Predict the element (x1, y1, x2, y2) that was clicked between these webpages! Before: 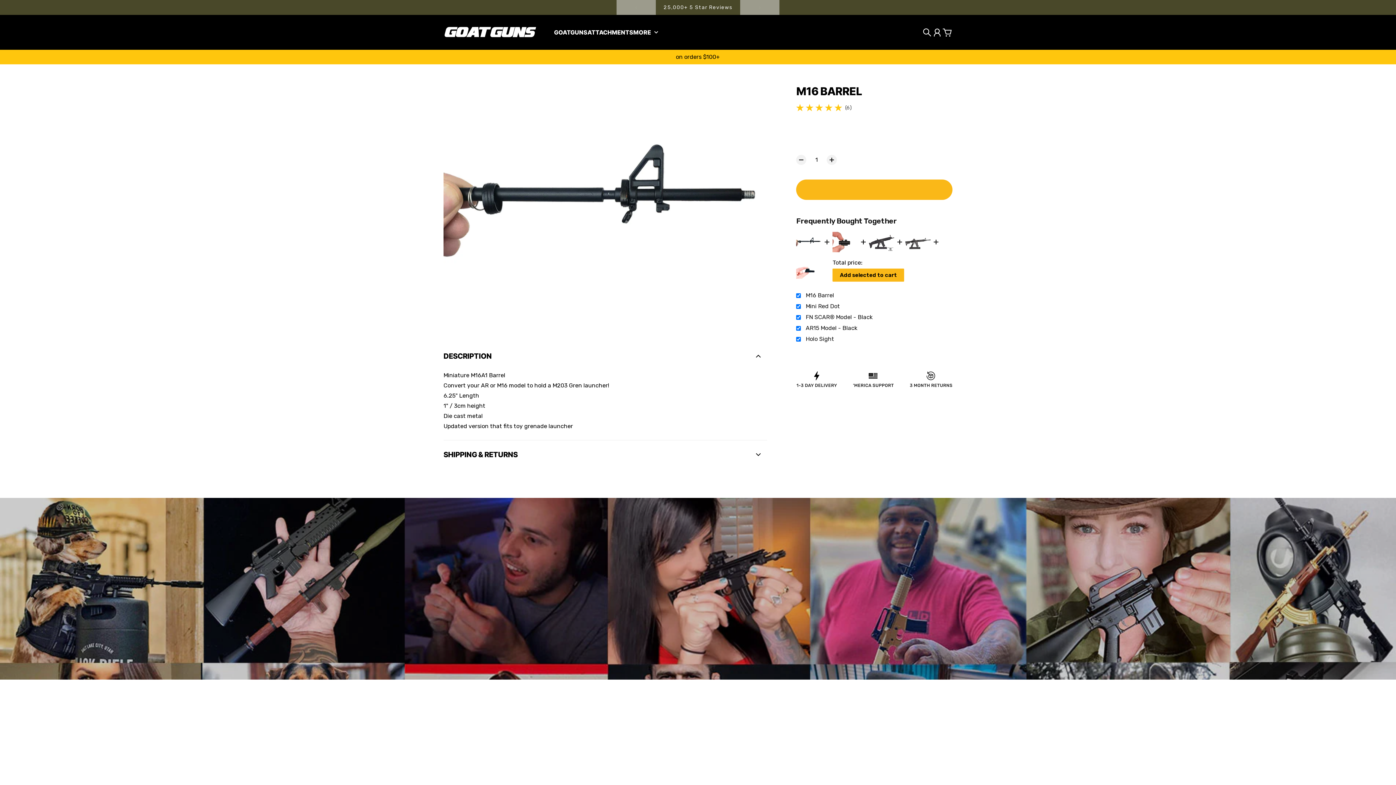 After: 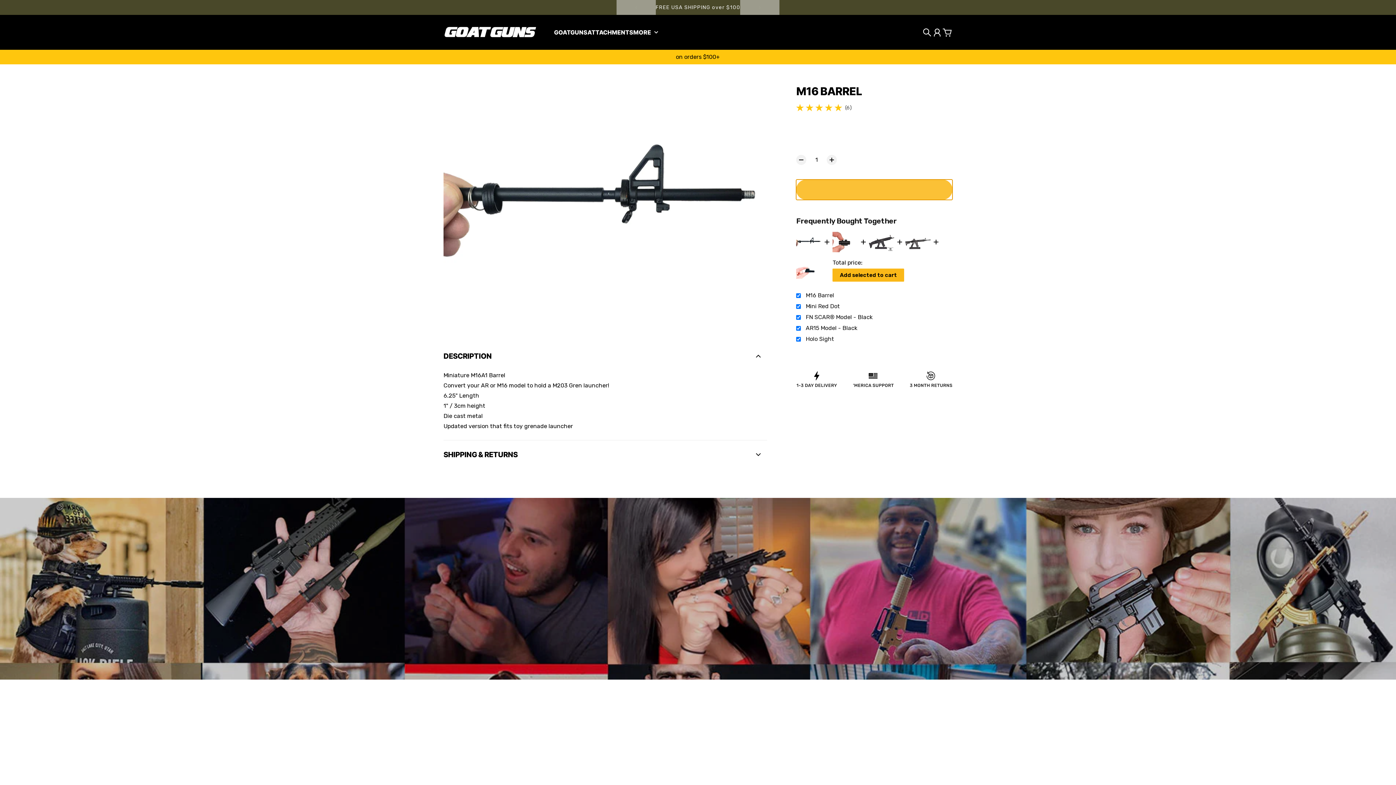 Action: bbox: (796, 179, 952, 200) label: ADD TO CART